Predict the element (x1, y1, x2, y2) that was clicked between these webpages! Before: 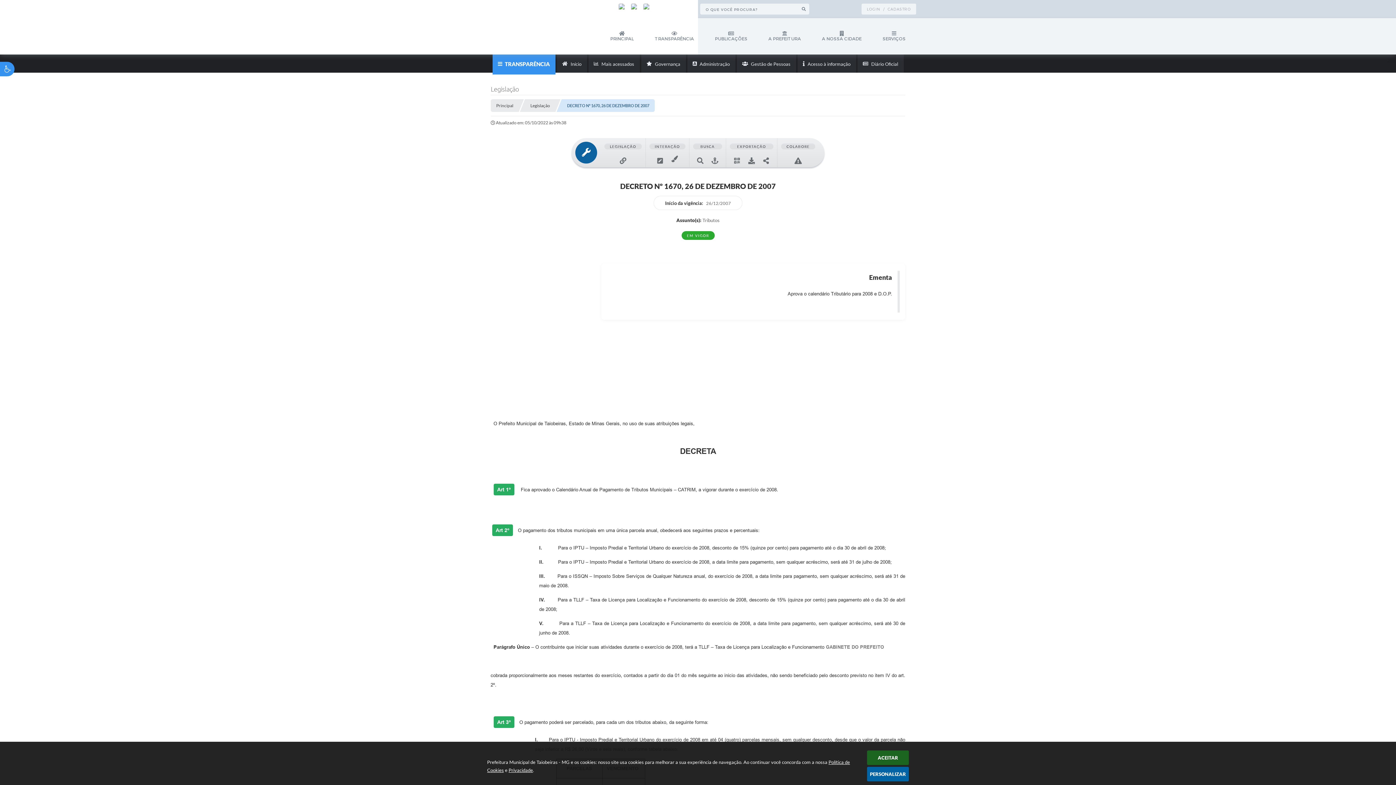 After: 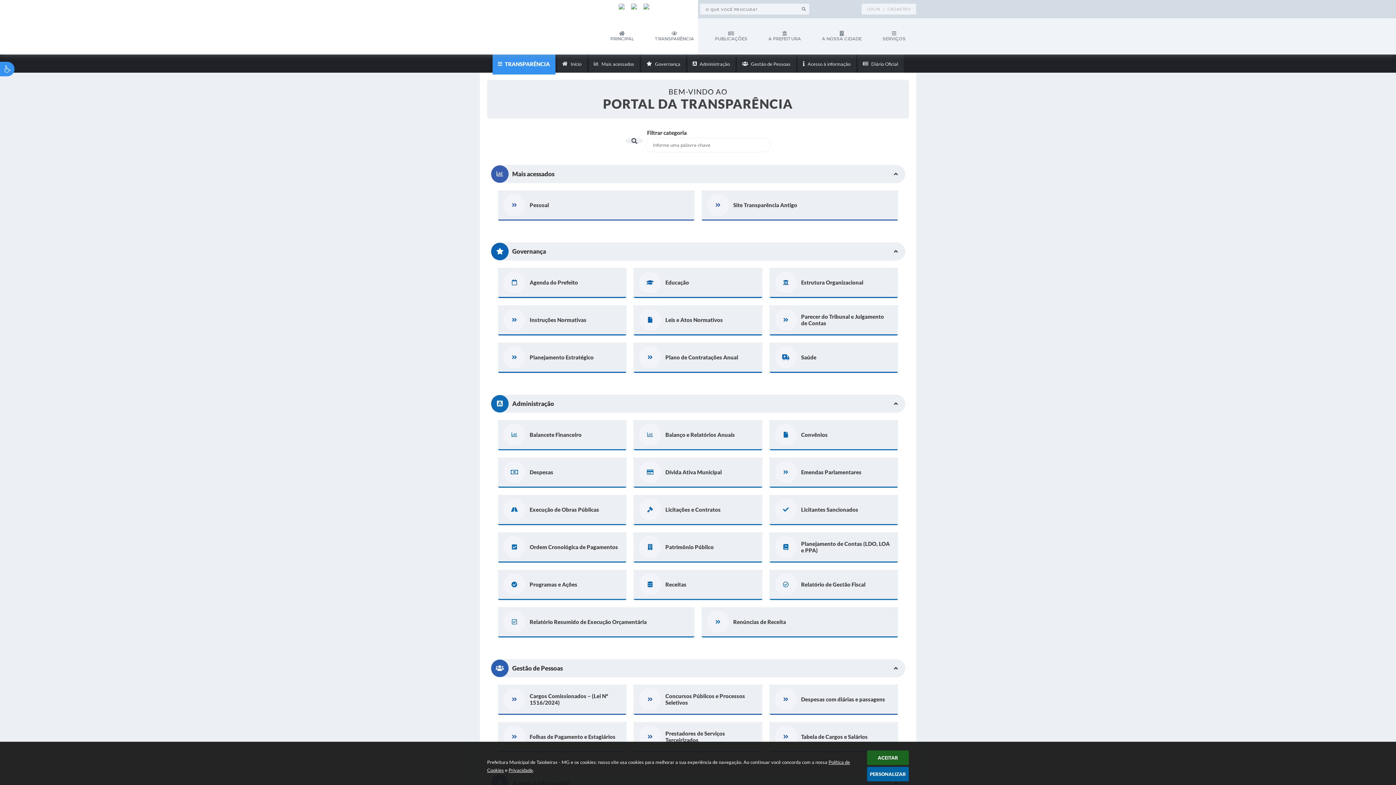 Action: bbox: (556, 54, 587, 72) label:  Início